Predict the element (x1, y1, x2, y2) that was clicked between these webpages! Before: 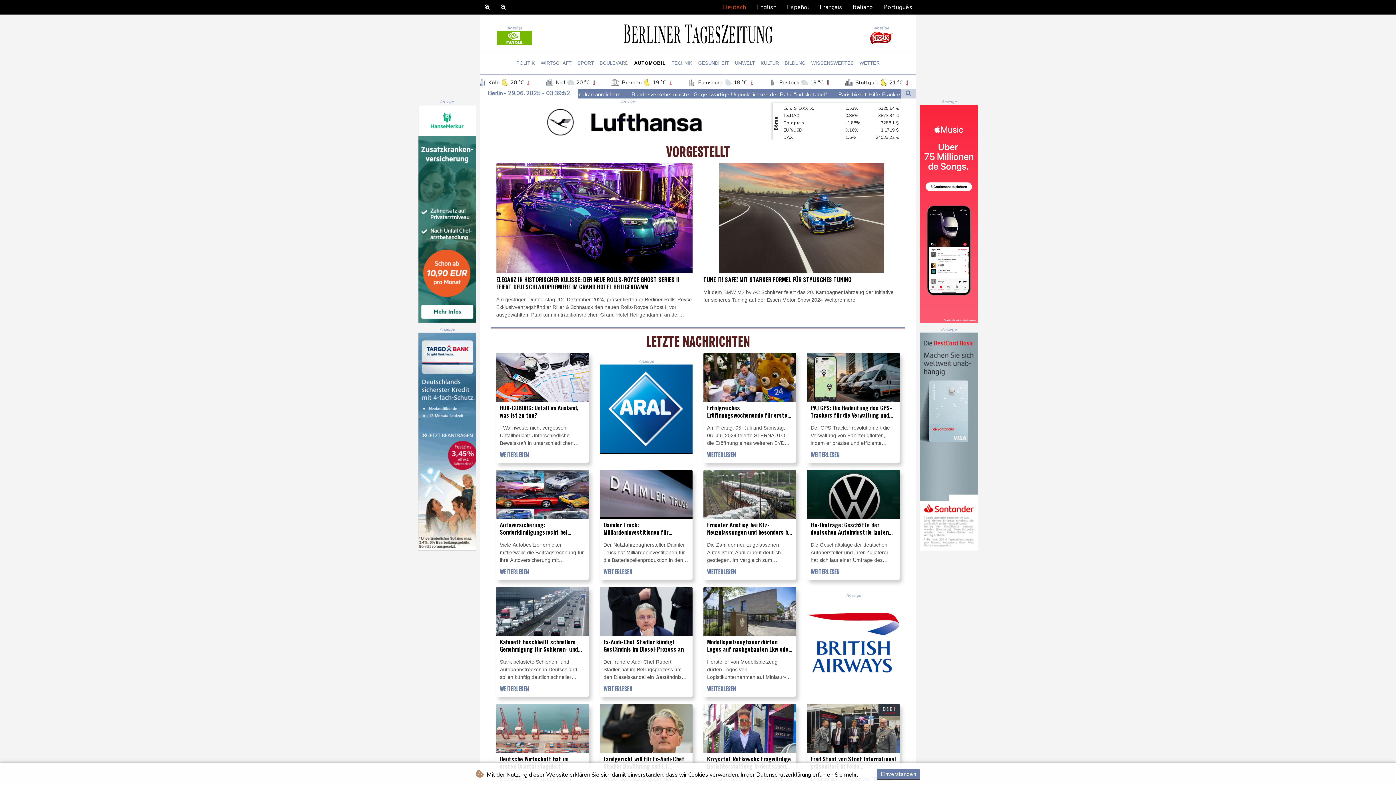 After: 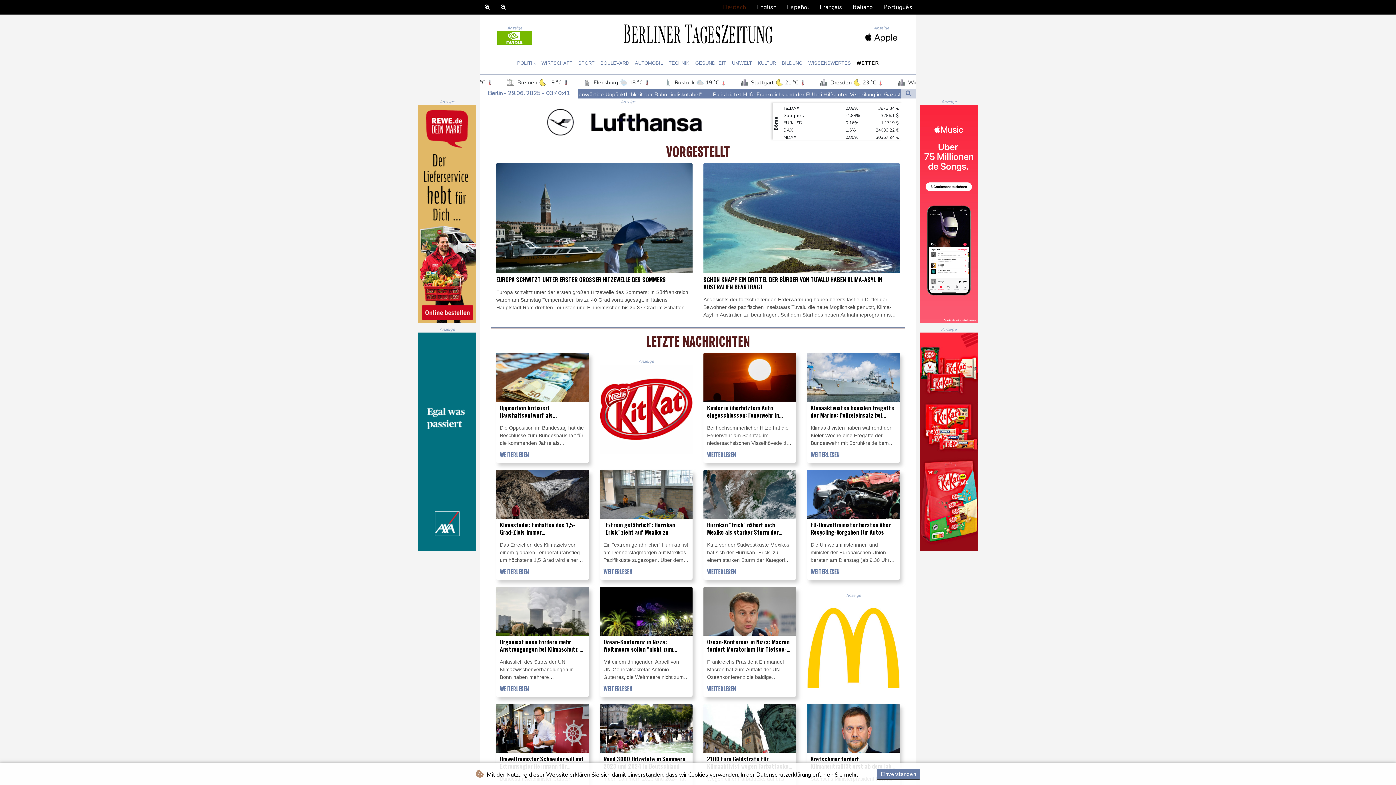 Action: bbox: (856, 56, 882, 69) label: WETTER